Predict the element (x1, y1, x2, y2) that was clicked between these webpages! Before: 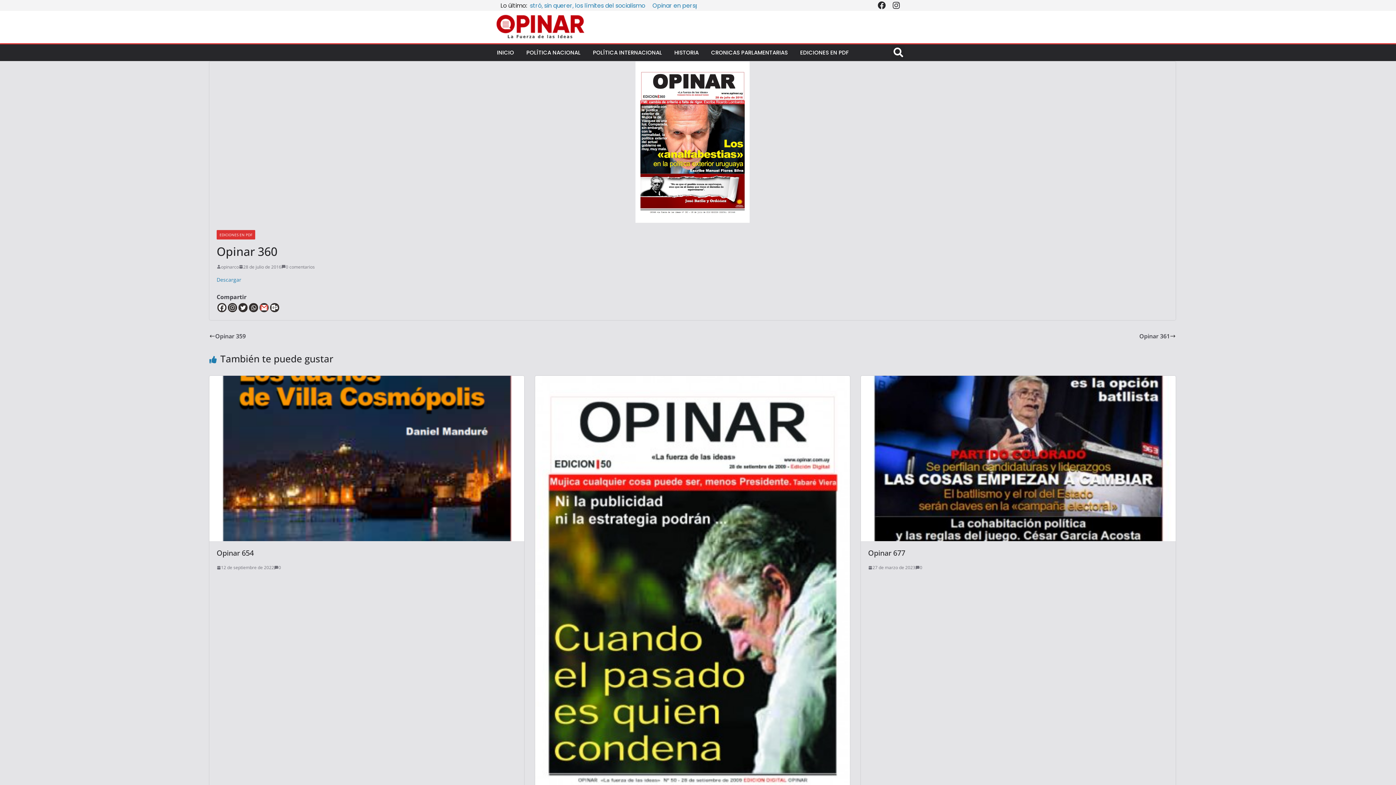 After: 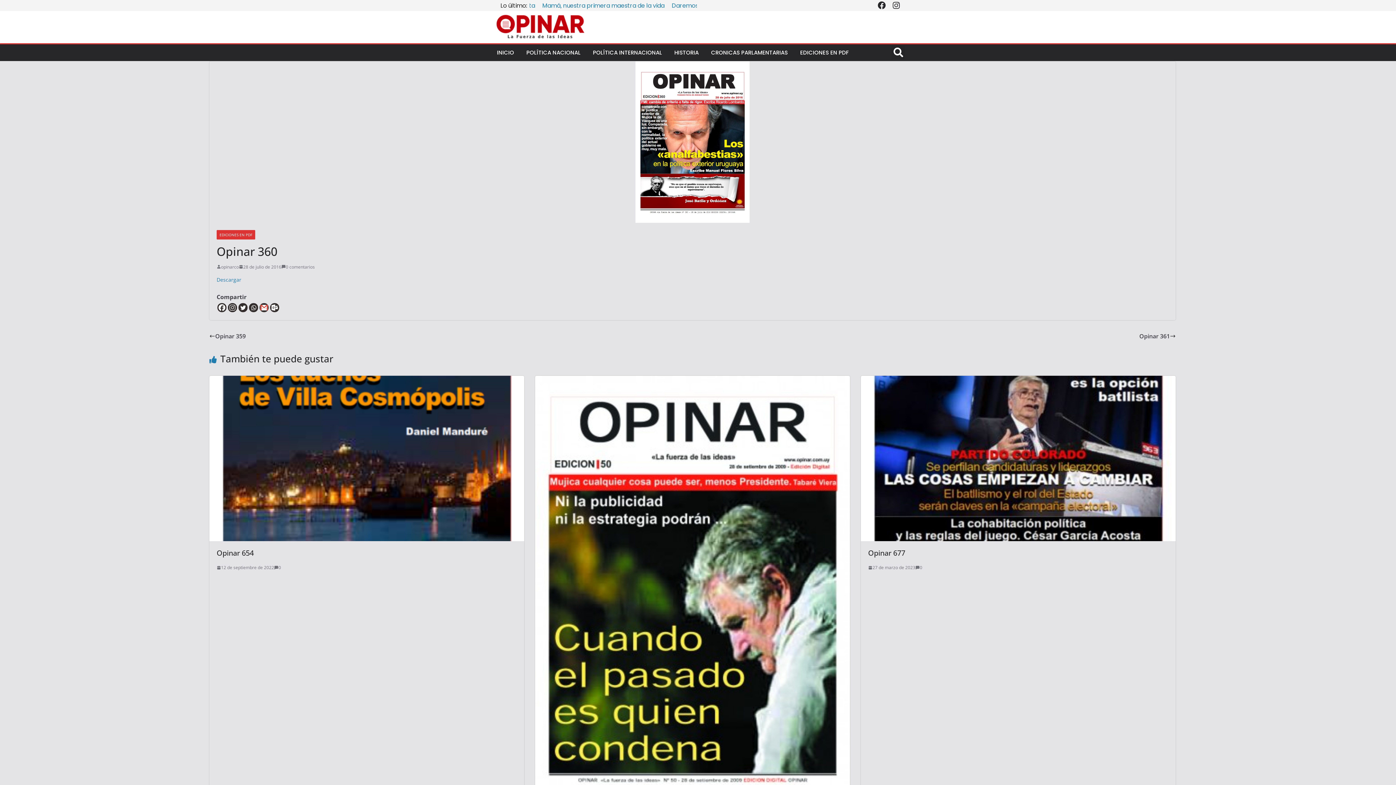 Action: label: Instagram bbox: (228, 303, 237, 312)